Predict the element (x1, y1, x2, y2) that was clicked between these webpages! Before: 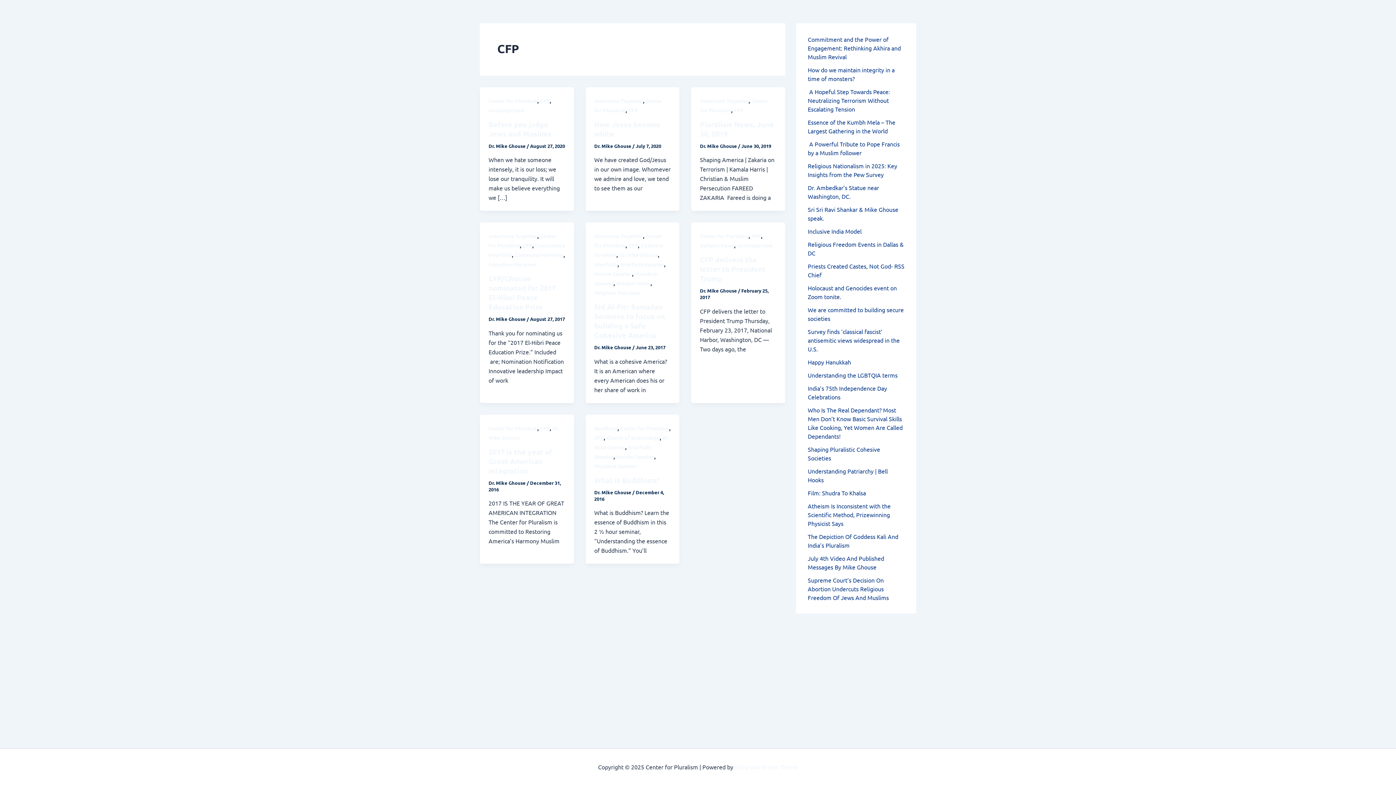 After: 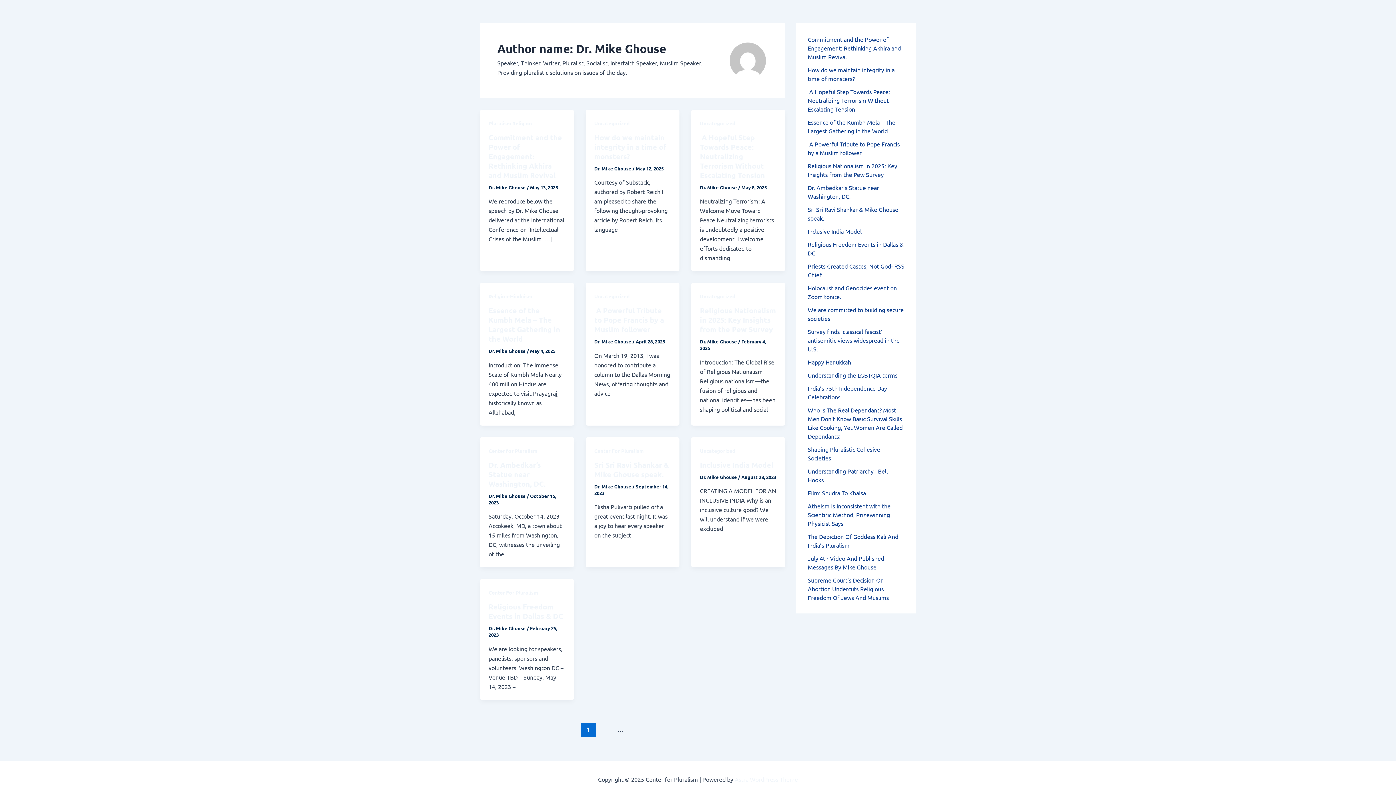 Action: label: Dr. Mike Ghouse  bbox: (488, 142, 526, 149)